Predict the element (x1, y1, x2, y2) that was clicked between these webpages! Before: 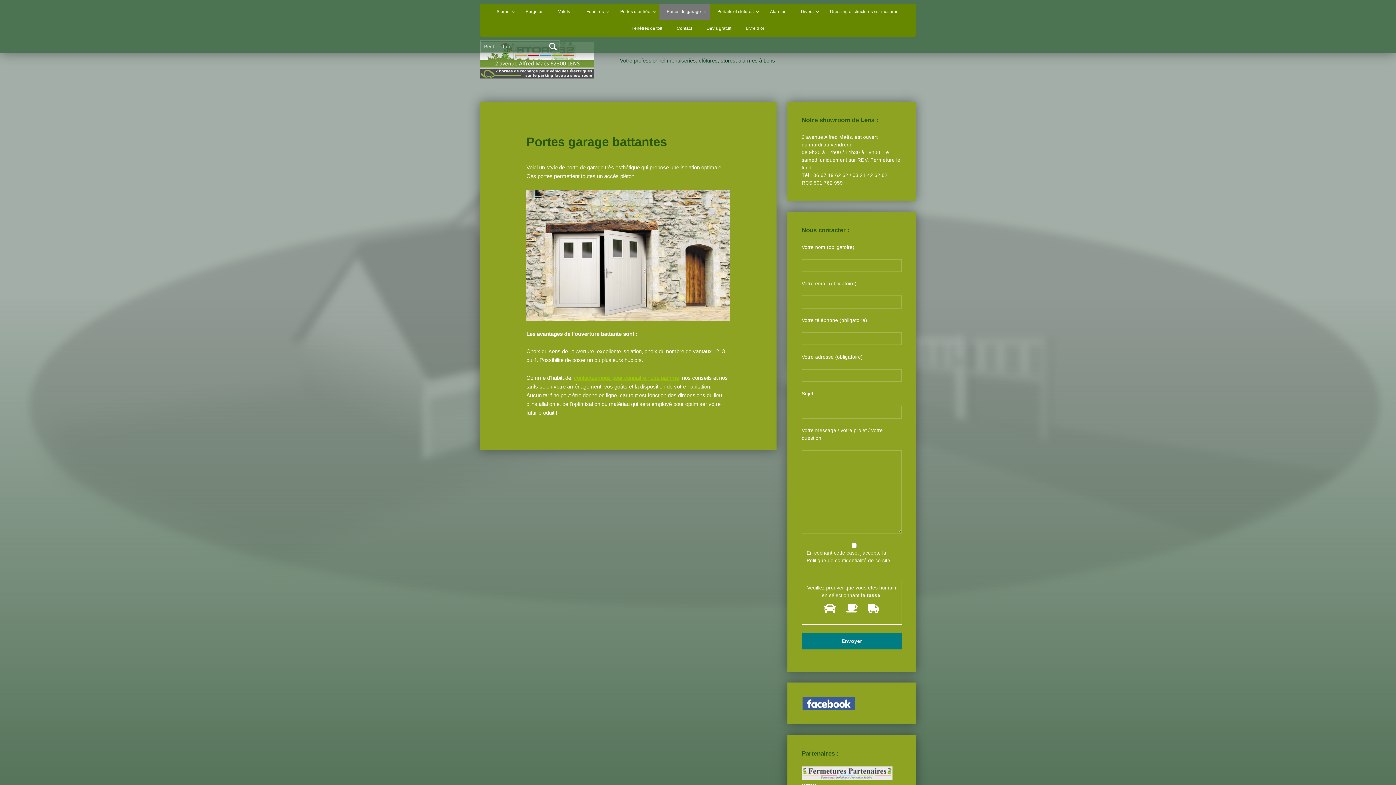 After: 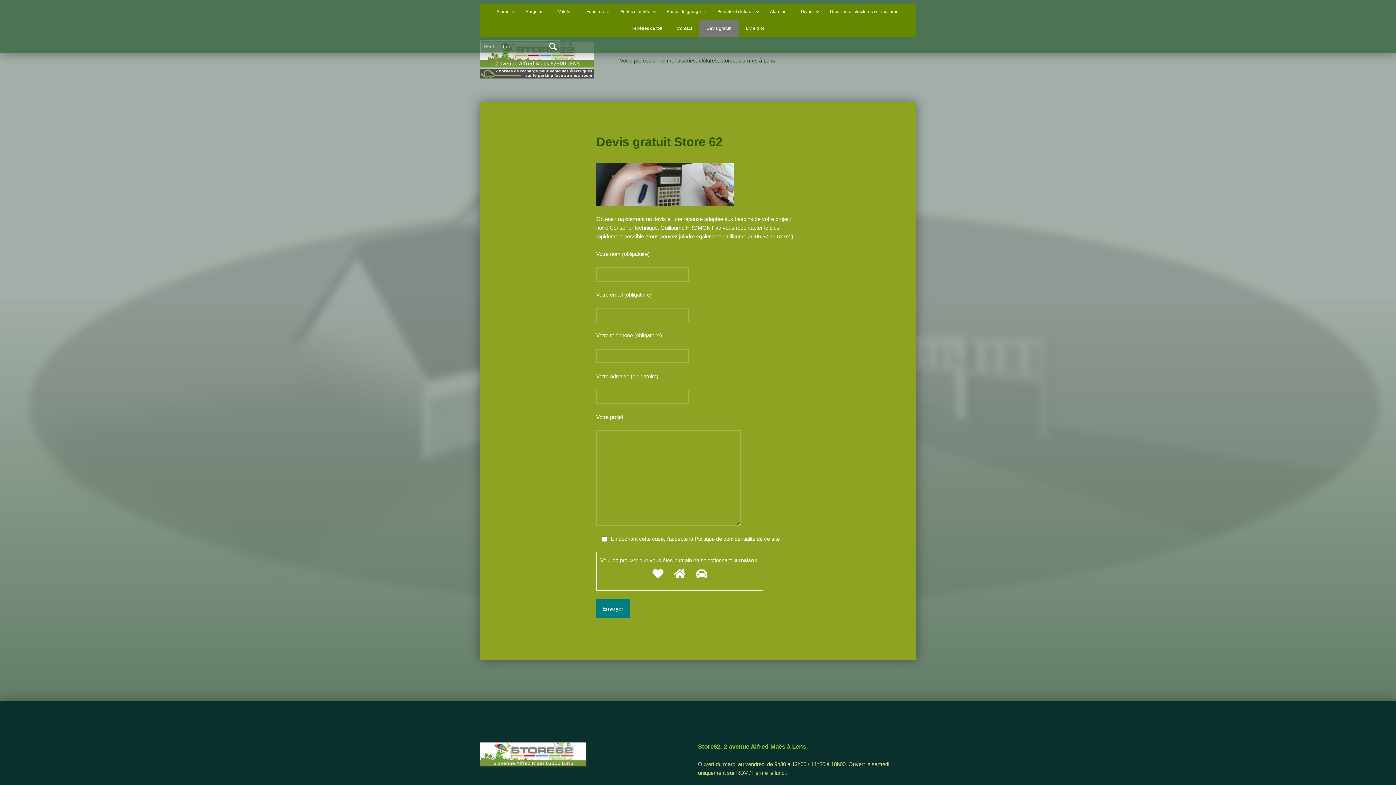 Action: label: Devis gratuit bbox: (699, 20, 738, 36)